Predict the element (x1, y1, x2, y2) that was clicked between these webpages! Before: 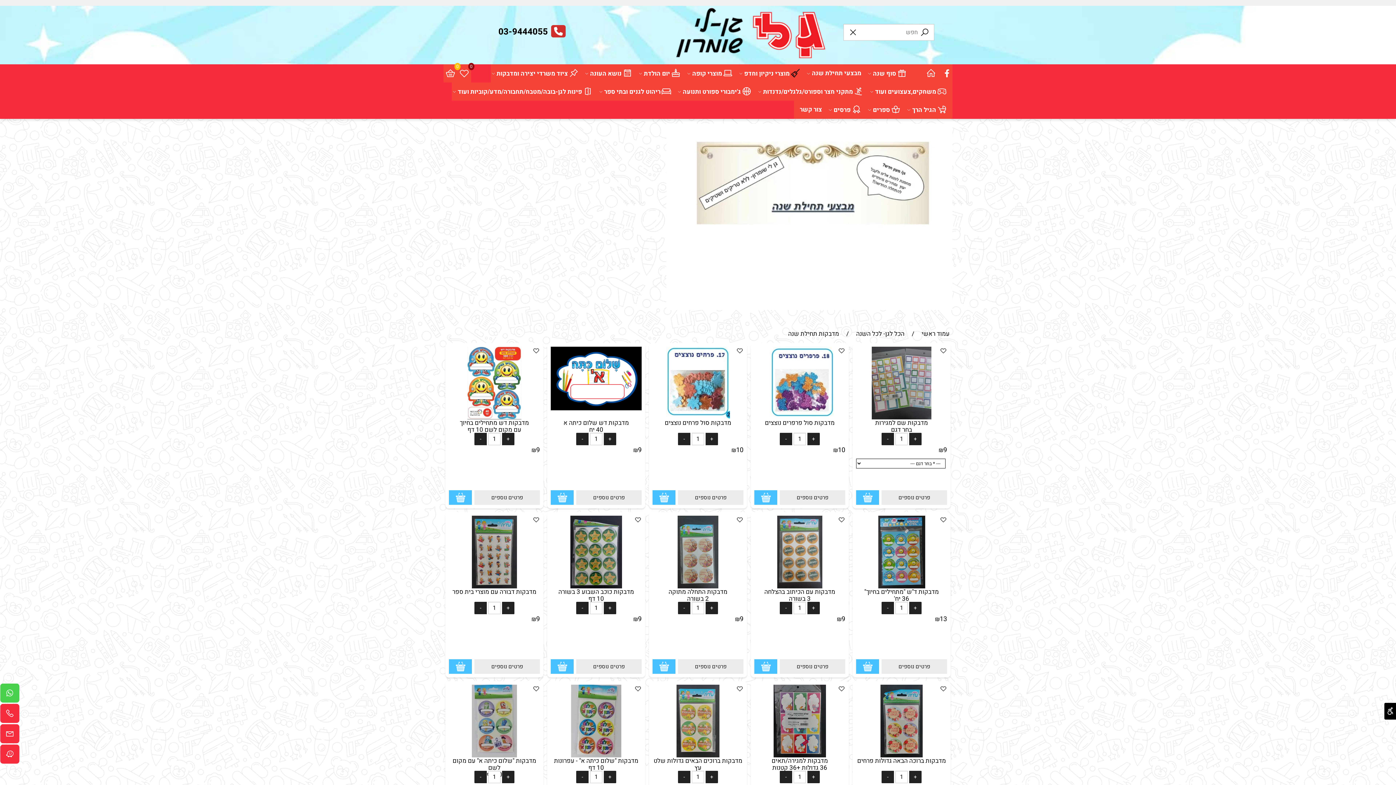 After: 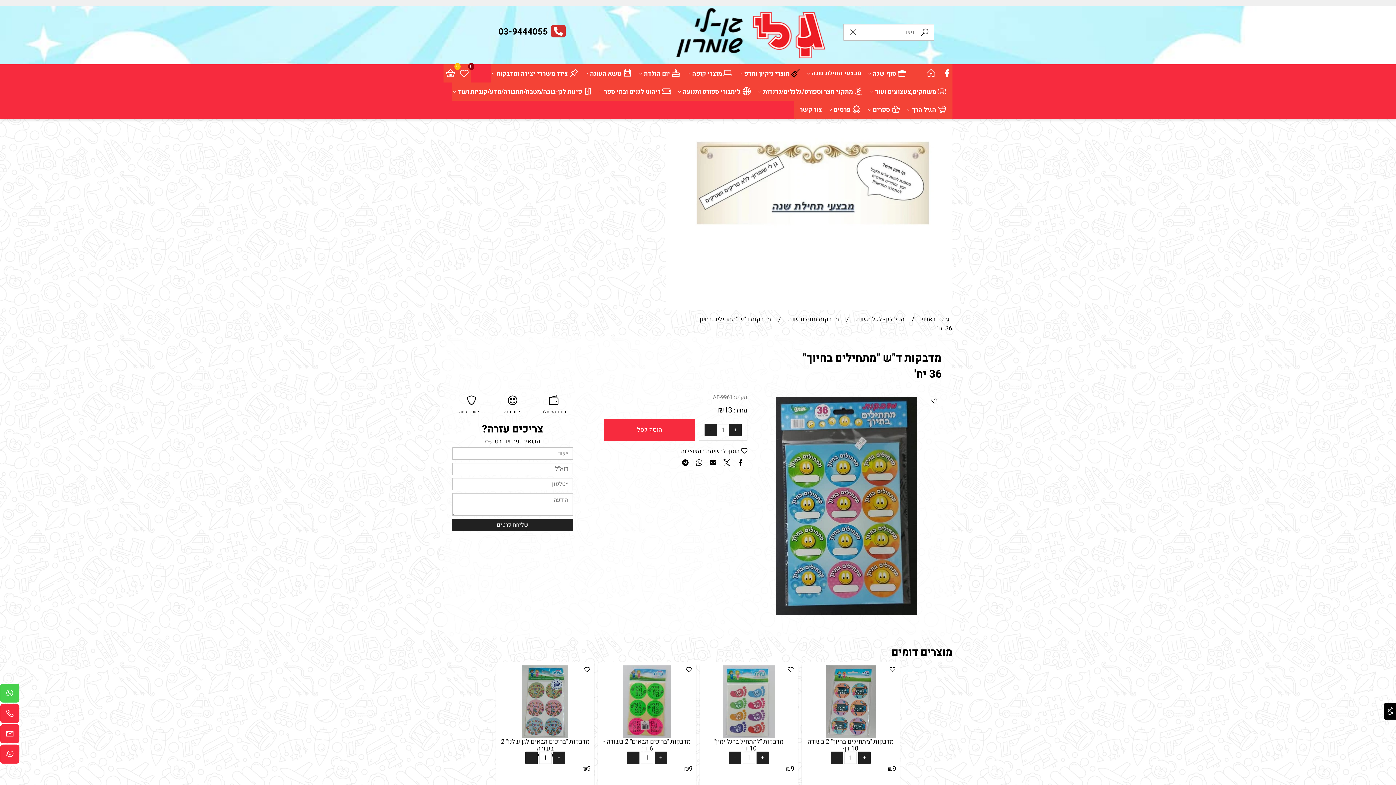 Action: bbox: (864, 587, 939, 603) label: מדבקות ד"ש "מתחילים בחיוך"
36 יח'